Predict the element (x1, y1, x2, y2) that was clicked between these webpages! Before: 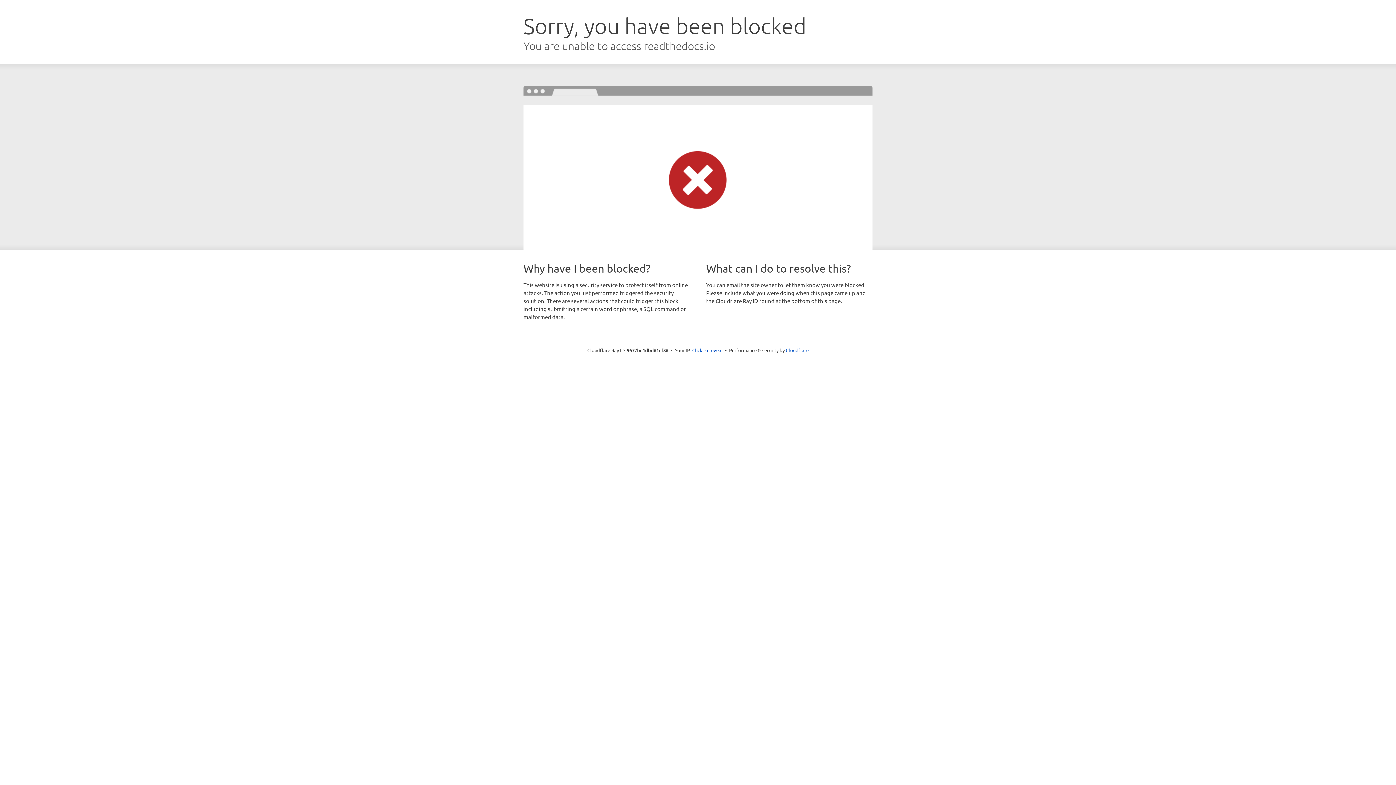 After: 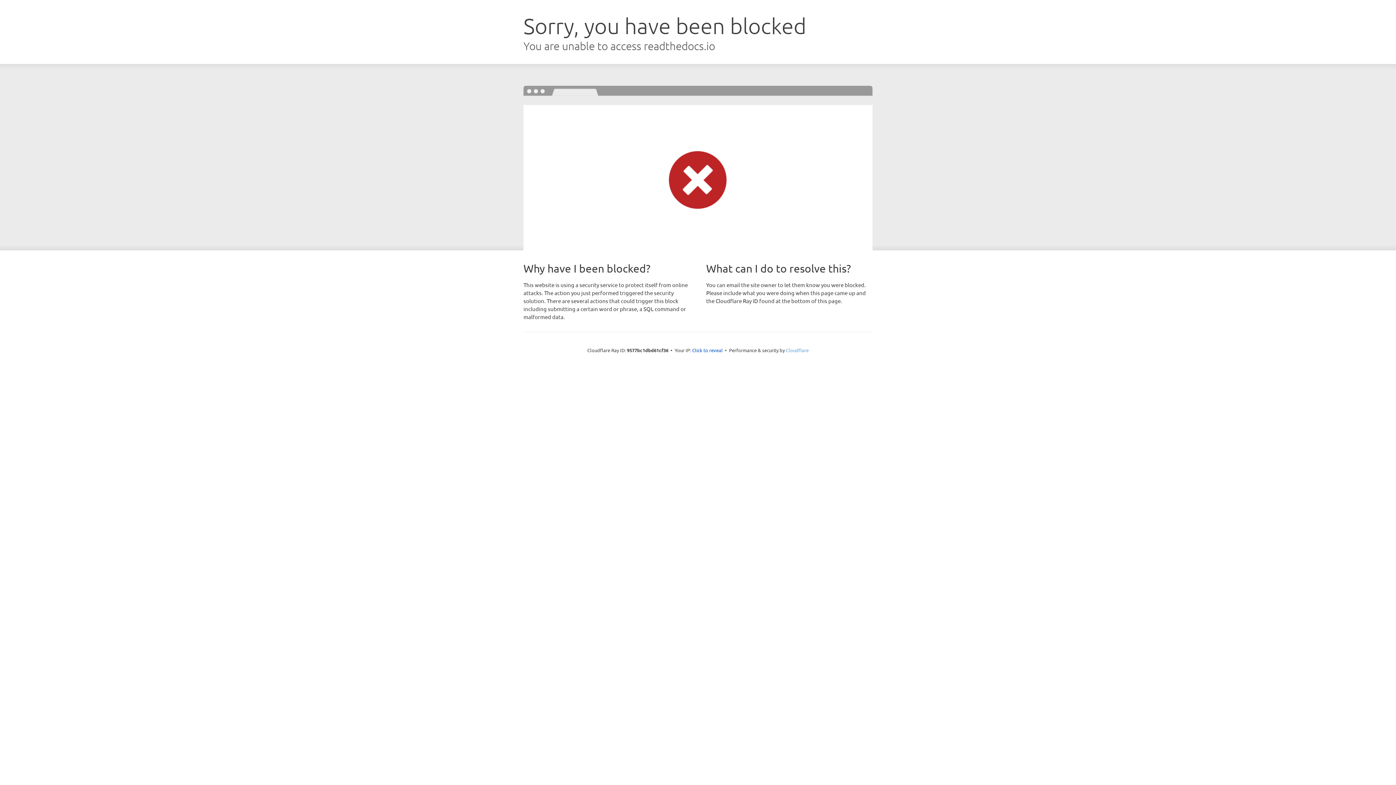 Action: bbox: (786, 347, 808, 353) label: Cloudflare